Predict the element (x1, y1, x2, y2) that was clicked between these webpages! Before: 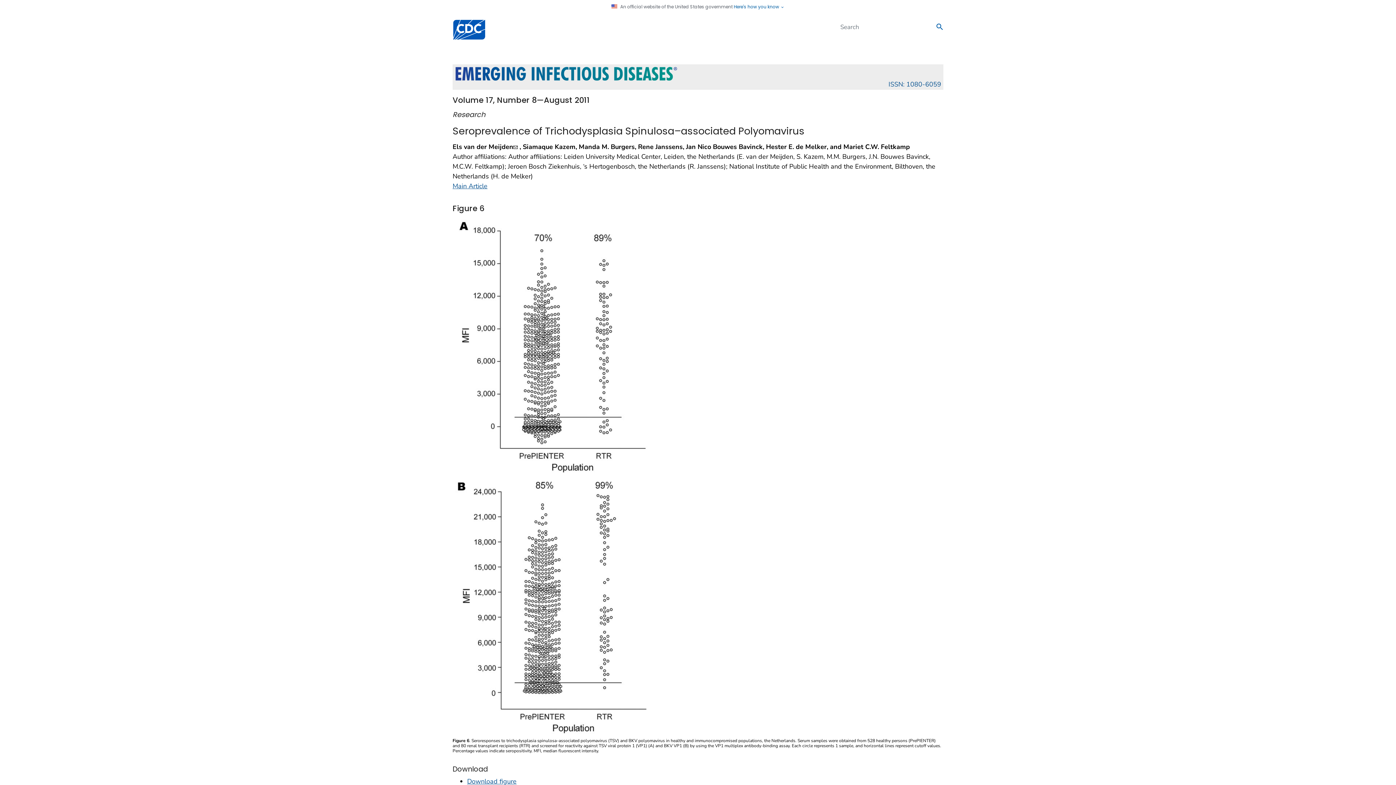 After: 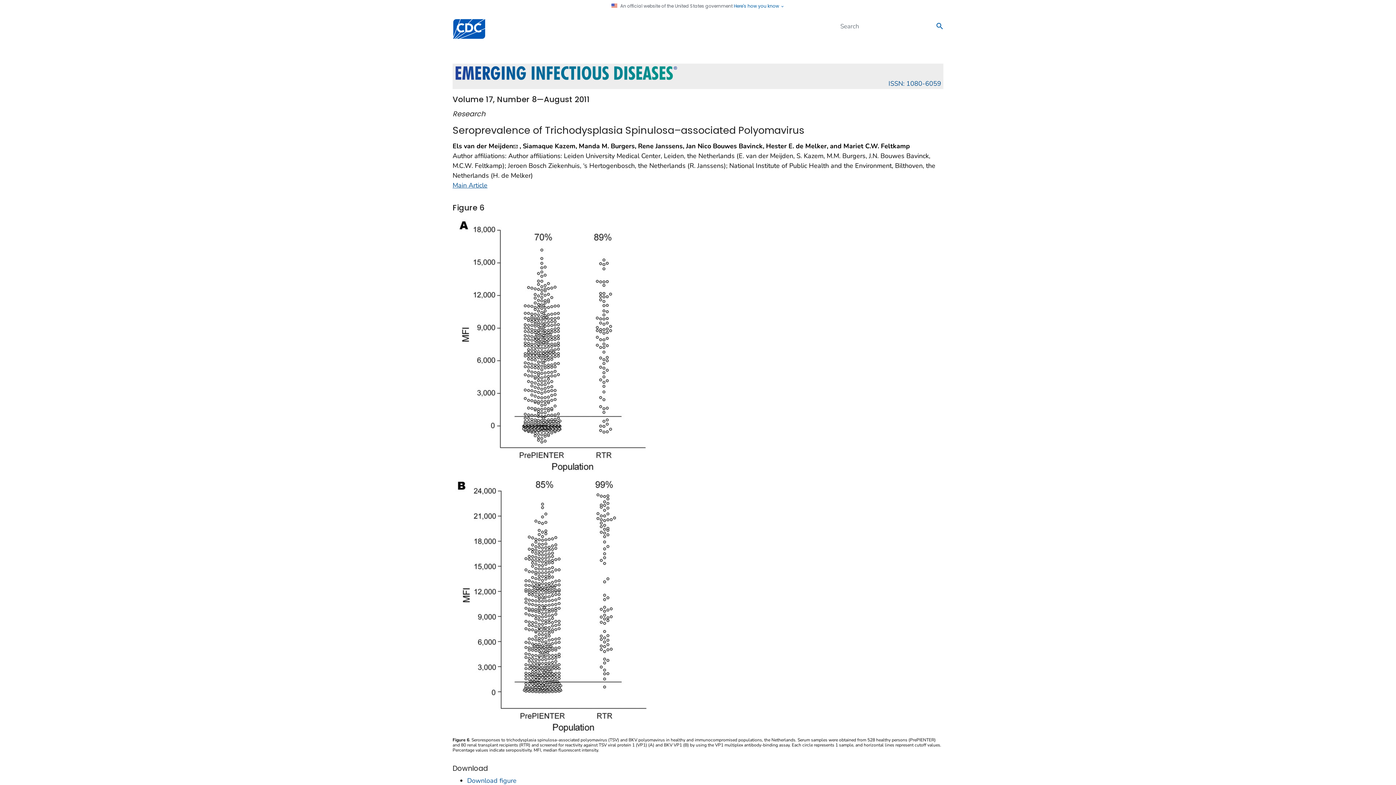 Action: bbox: (467, 777, 516, 786) label: Download figure